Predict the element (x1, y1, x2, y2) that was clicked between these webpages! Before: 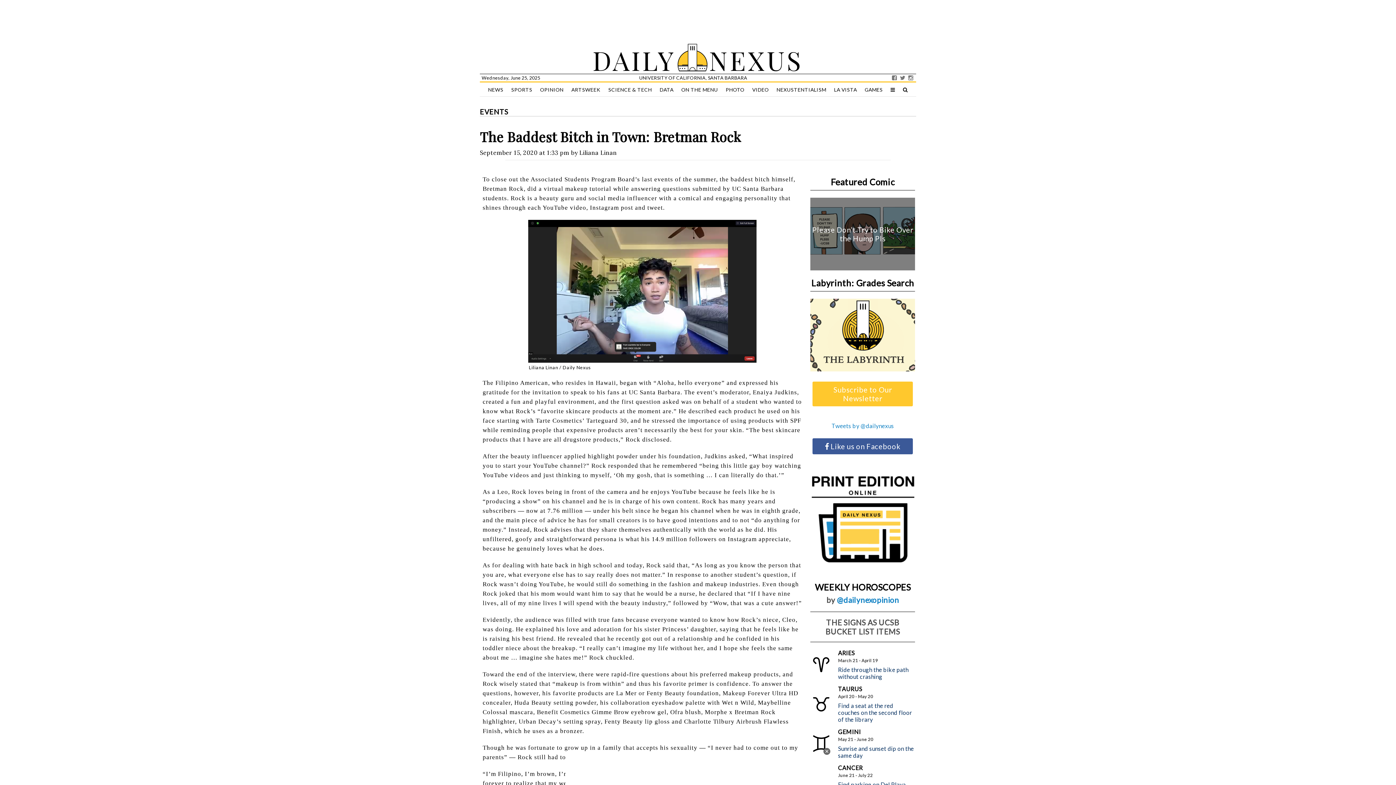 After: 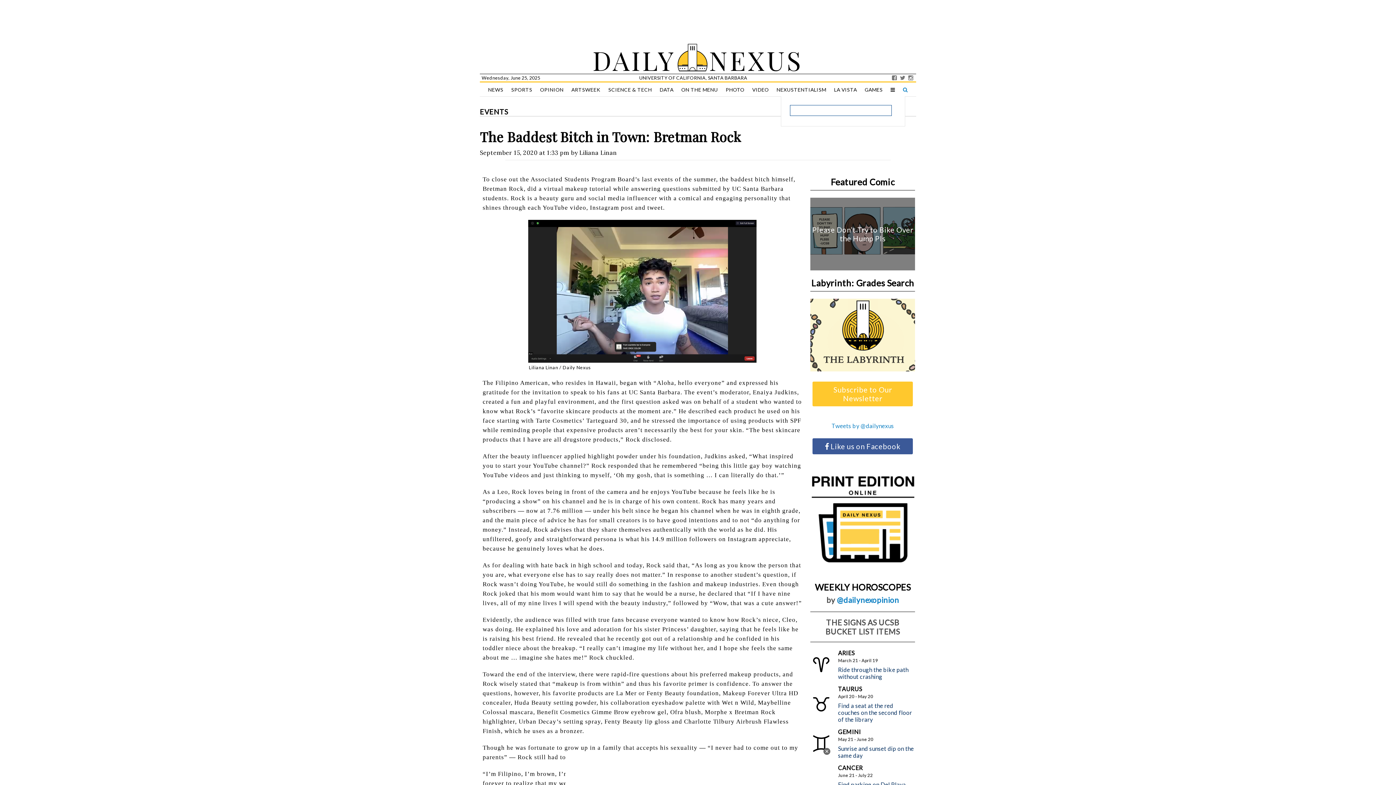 Action: bbox: (899, 82, 911, 97)